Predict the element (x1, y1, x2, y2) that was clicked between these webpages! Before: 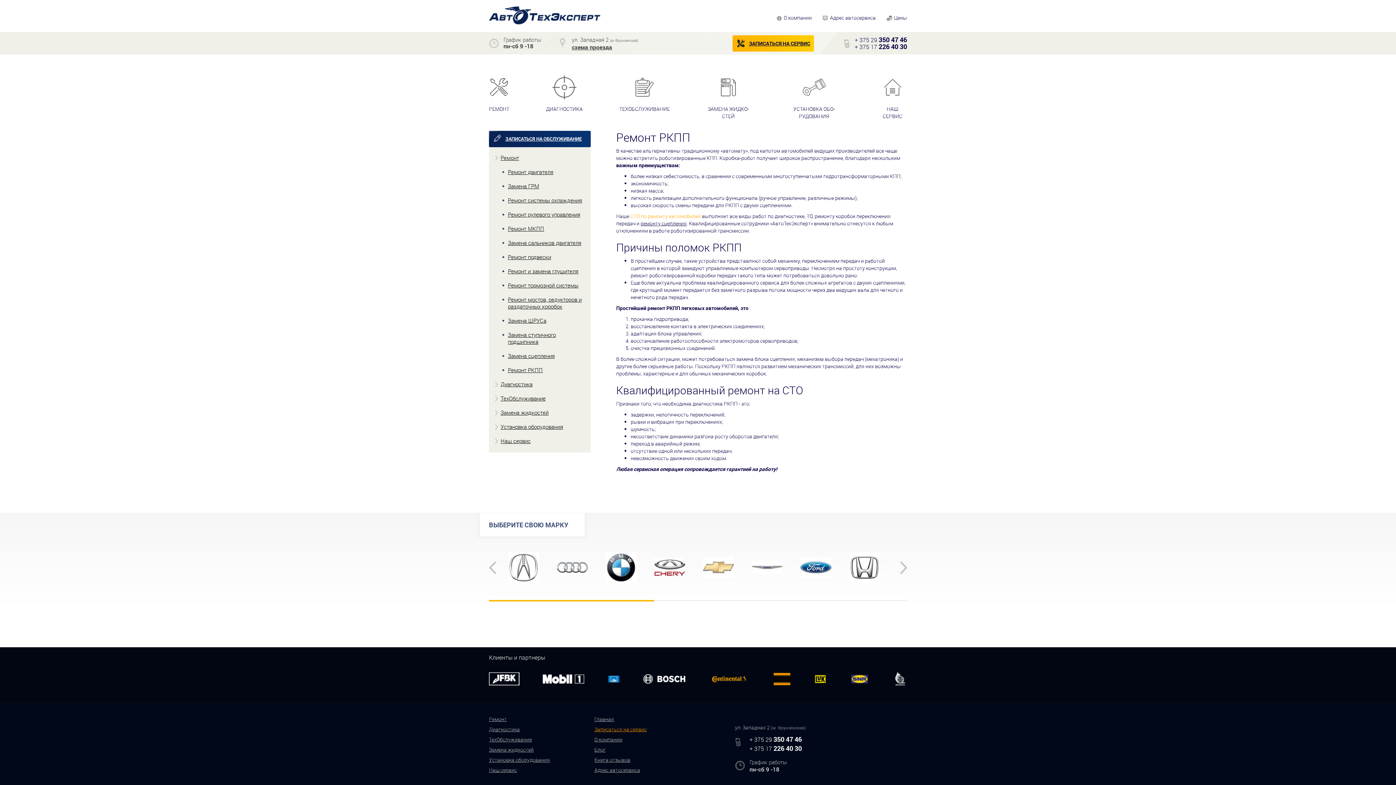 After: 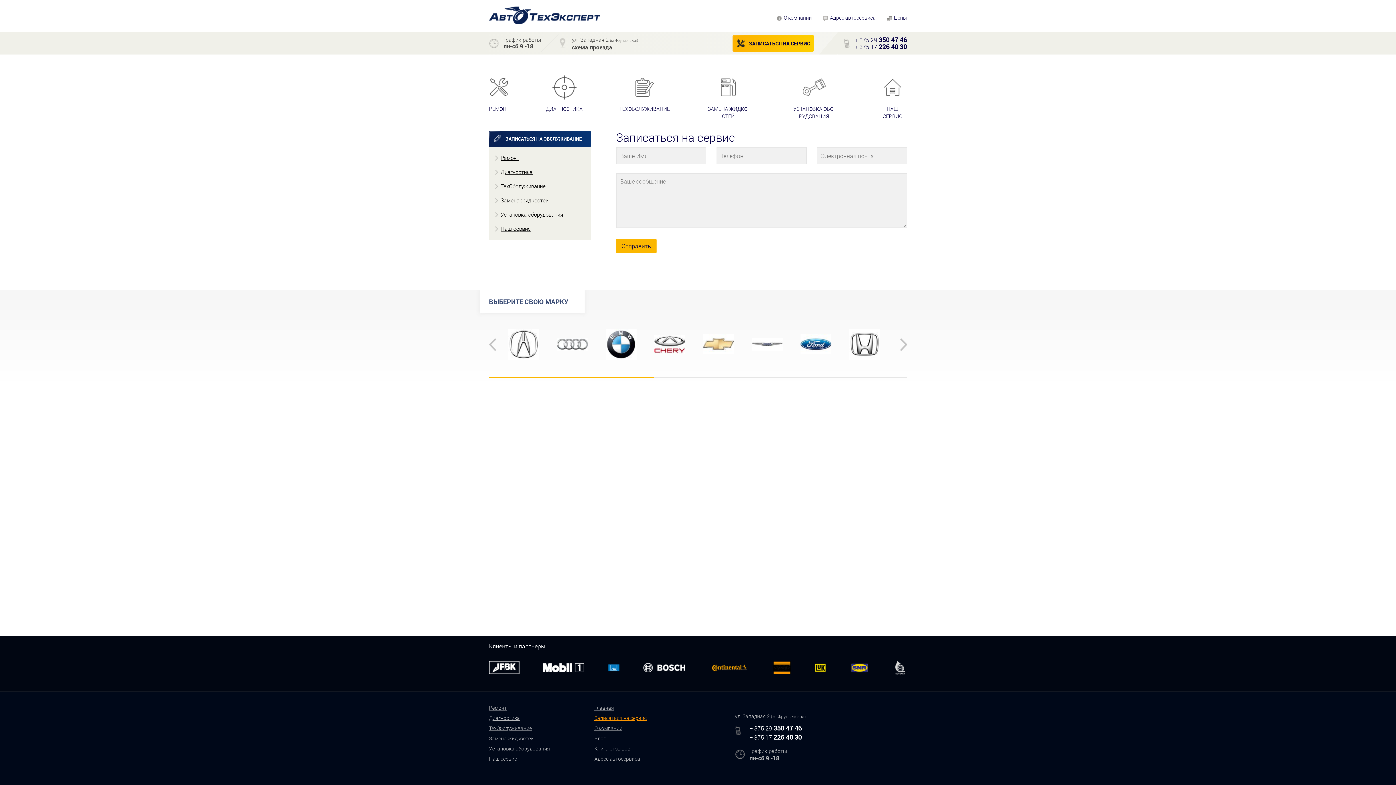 Action: bbox: (489, 130, 590, 147) label: ЗАПИСАТЬСЯ НА ОБСЛУЖИВАНИЕ